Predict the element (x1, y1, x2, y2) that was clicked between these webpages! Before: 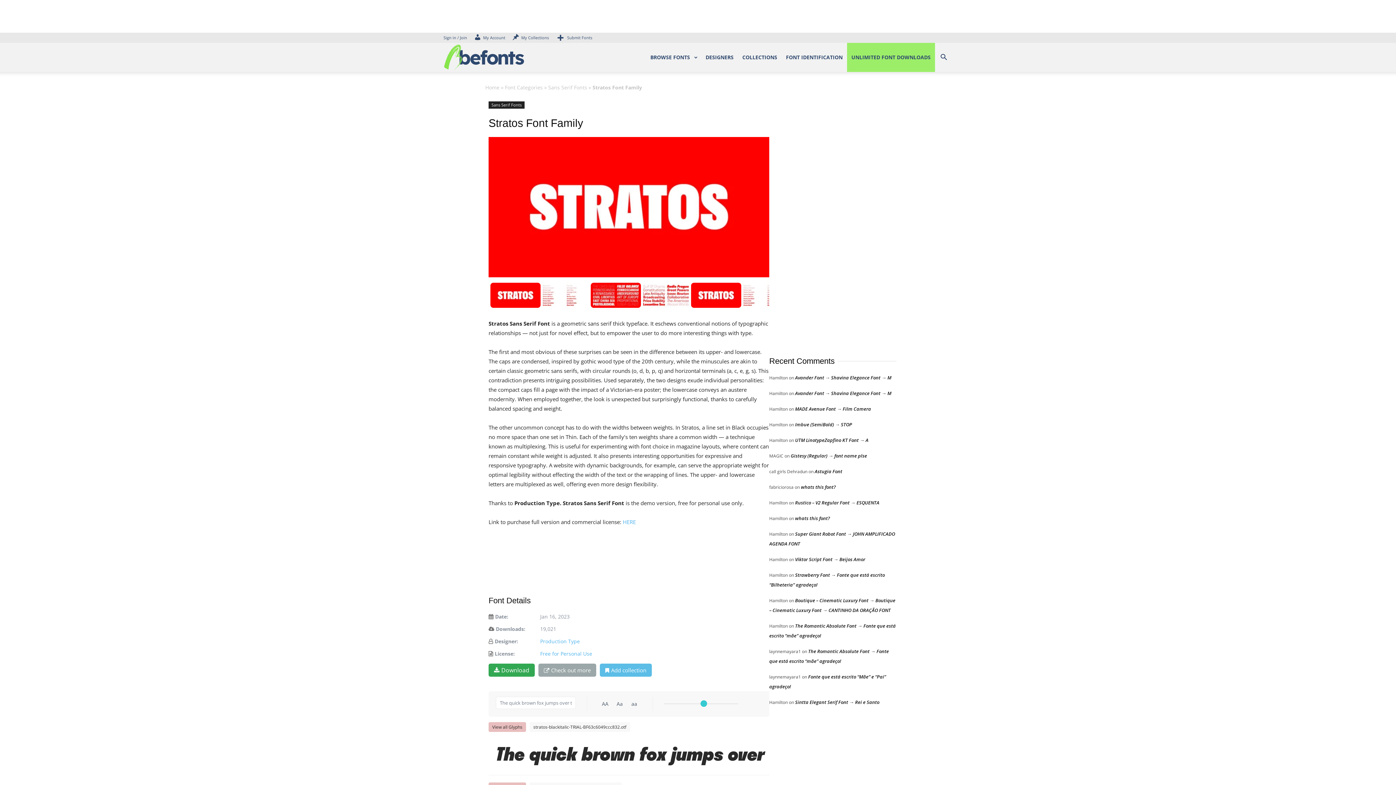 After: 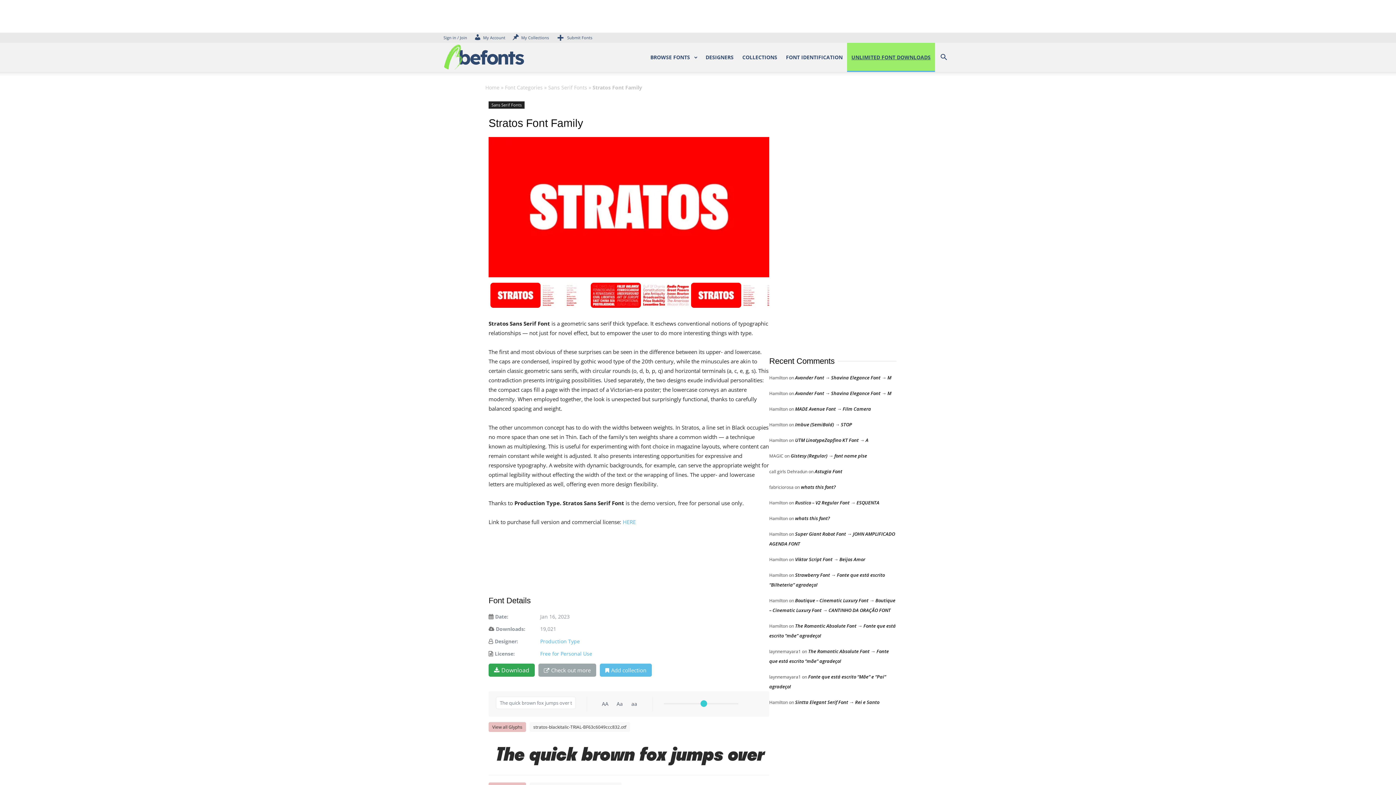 Action: bbox: (847, 42, 935, 72) label: UNLIMITED FONT DOWNLOADS